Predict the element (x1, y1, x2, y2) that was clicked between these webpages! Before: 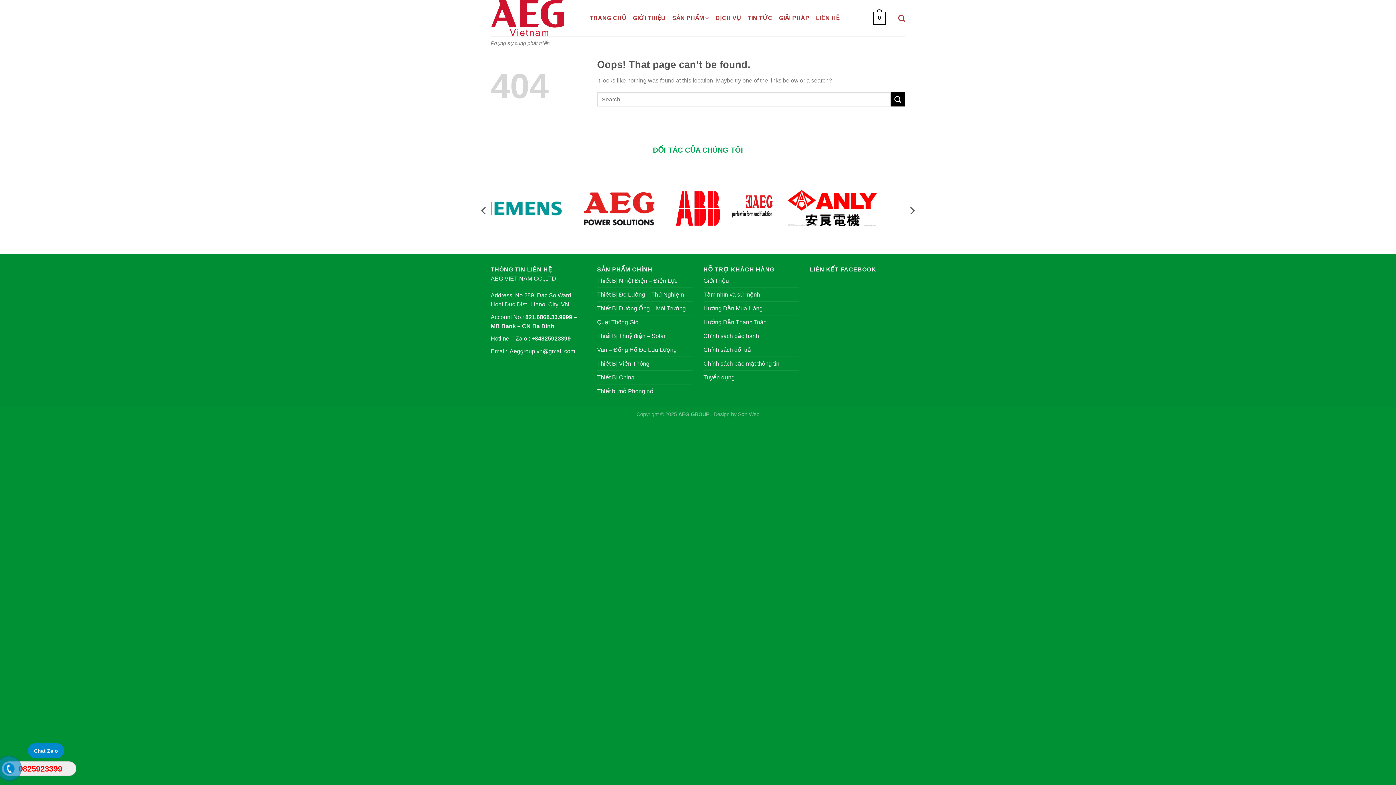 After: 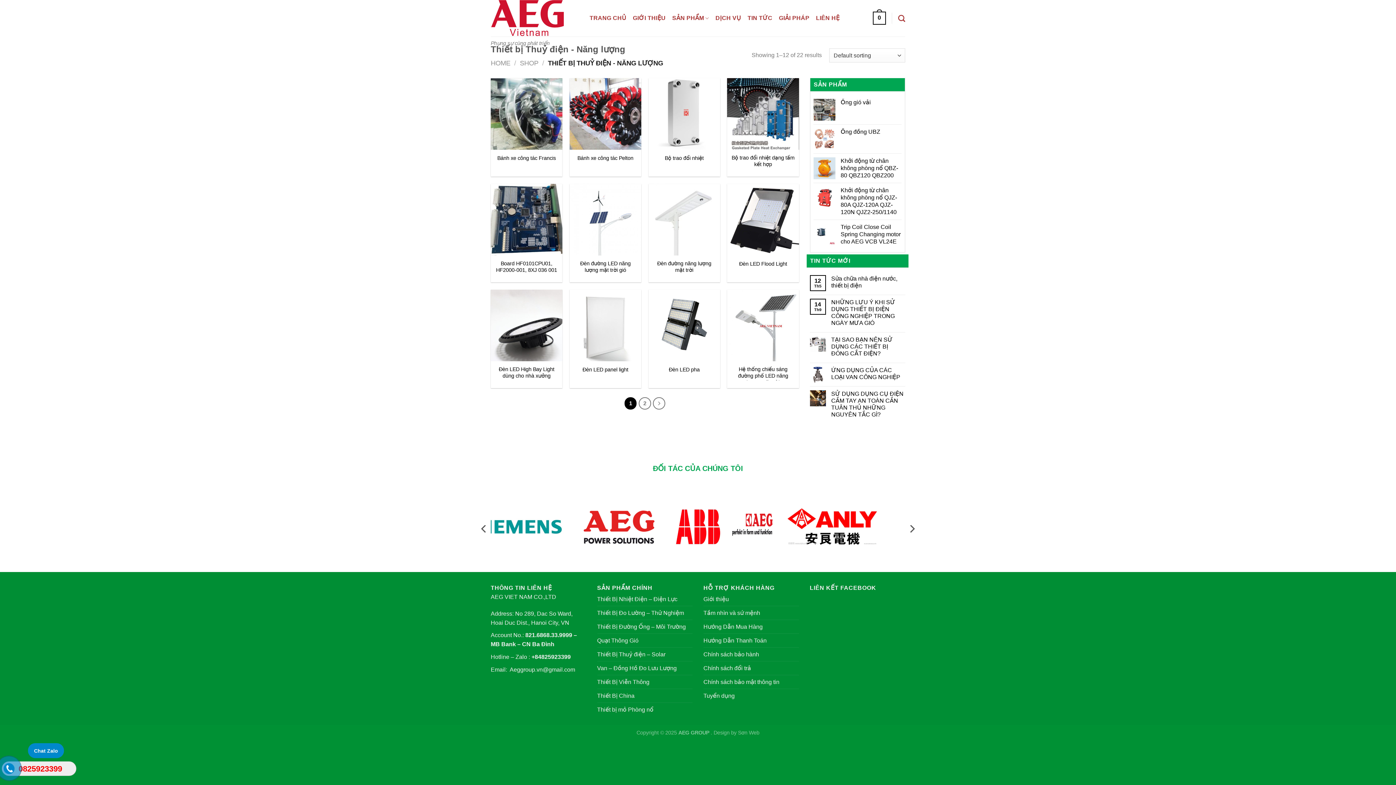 Action: bbox: (597, 329, 665, 342) label: Thiết Bị Thuỷ điện – Solar